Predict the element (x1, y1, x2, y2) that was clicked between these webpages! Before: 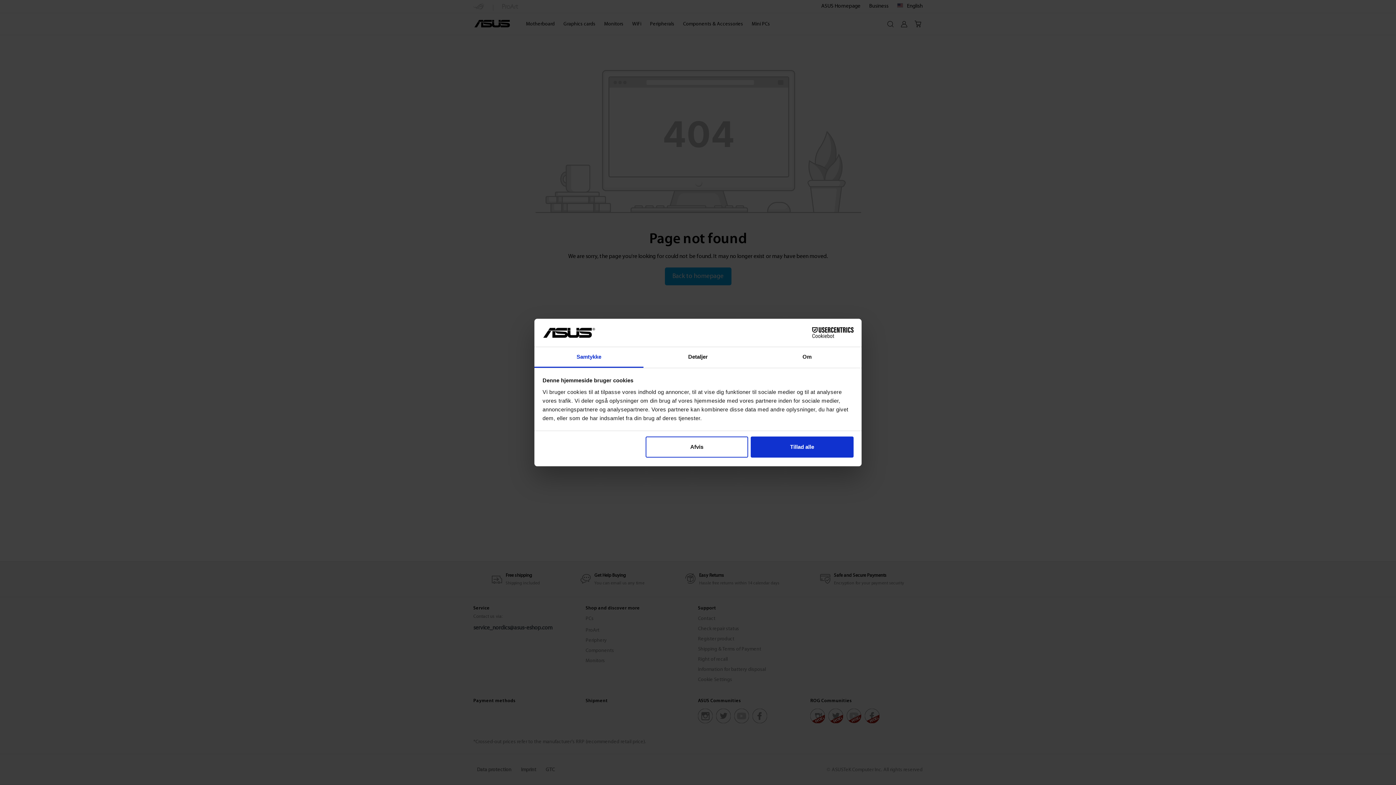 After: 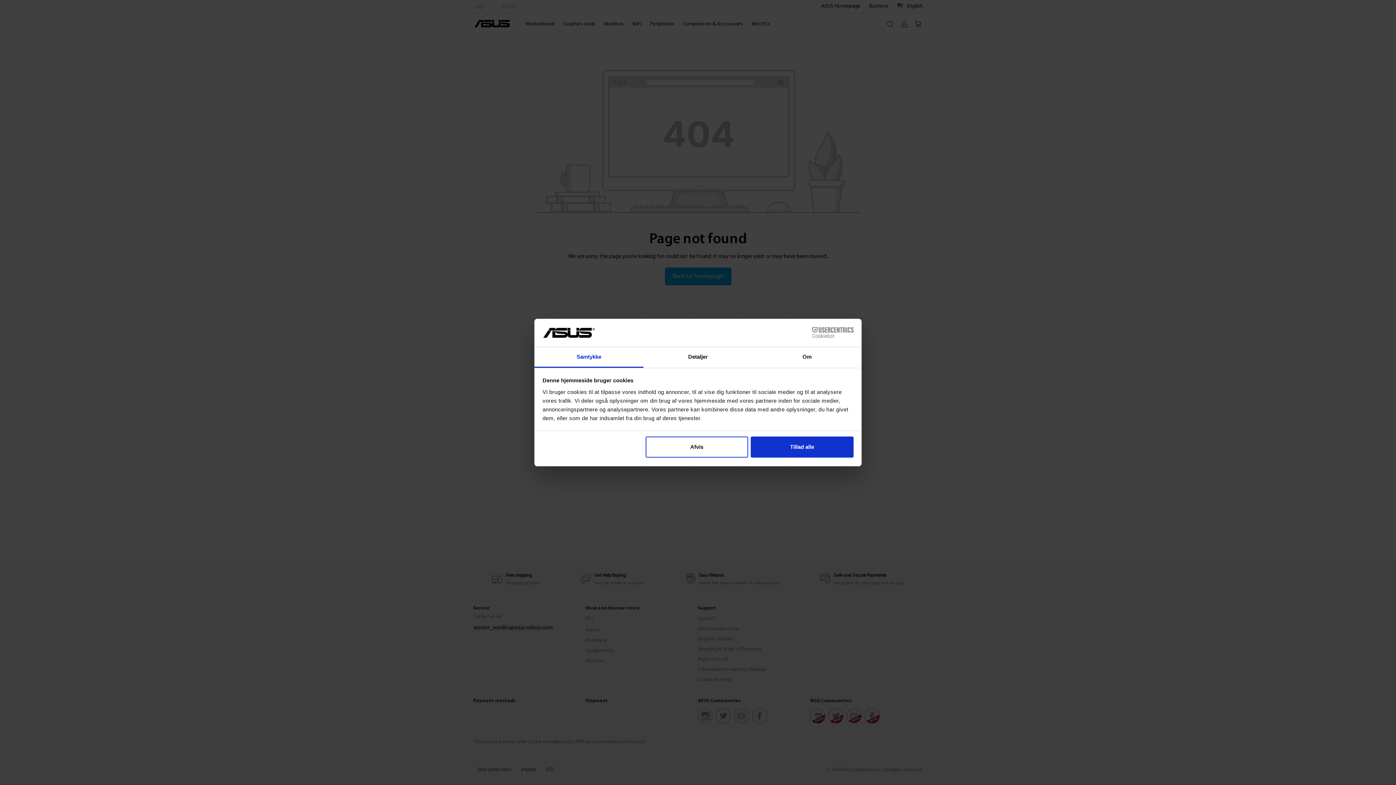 Action: label: Cookiebot - opens in a new window bbox: (790, 327, 853, 338)